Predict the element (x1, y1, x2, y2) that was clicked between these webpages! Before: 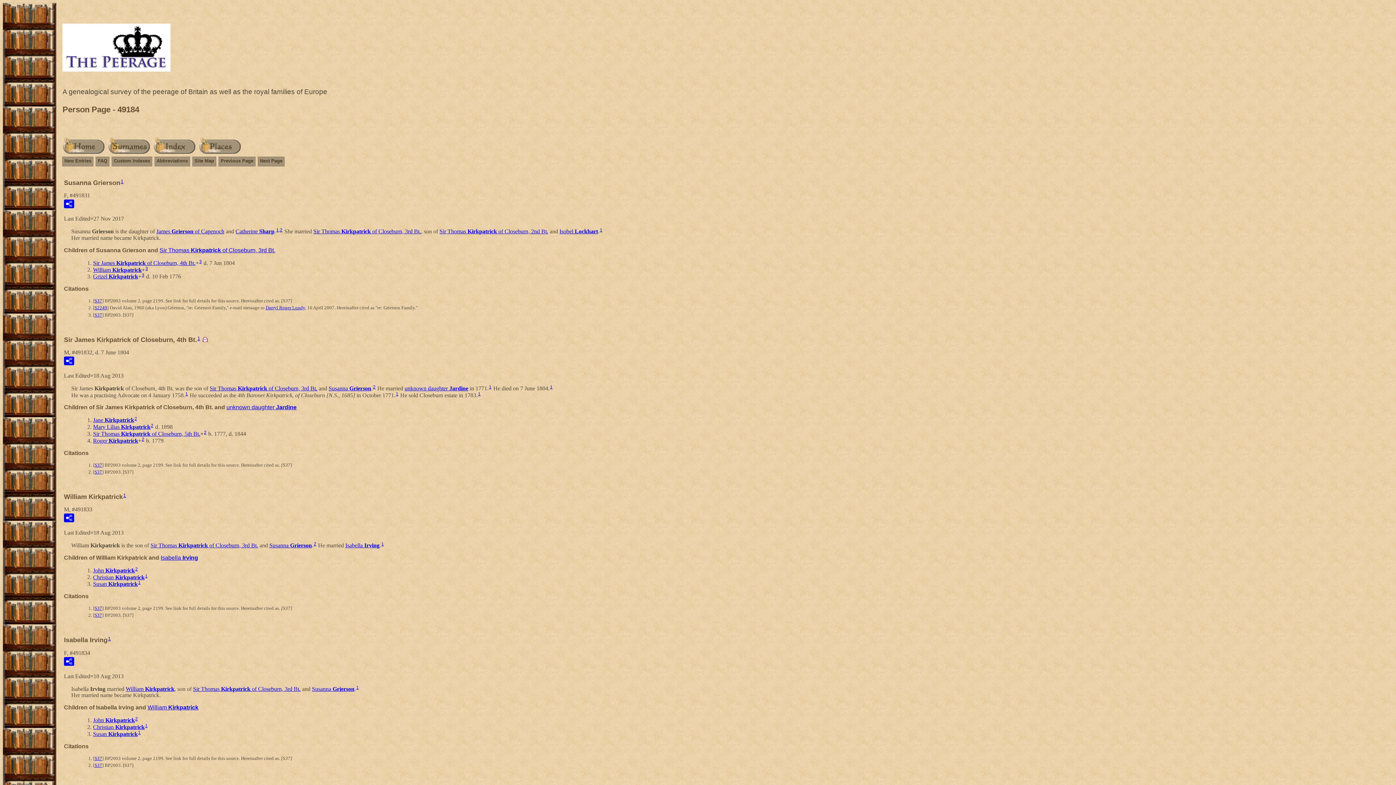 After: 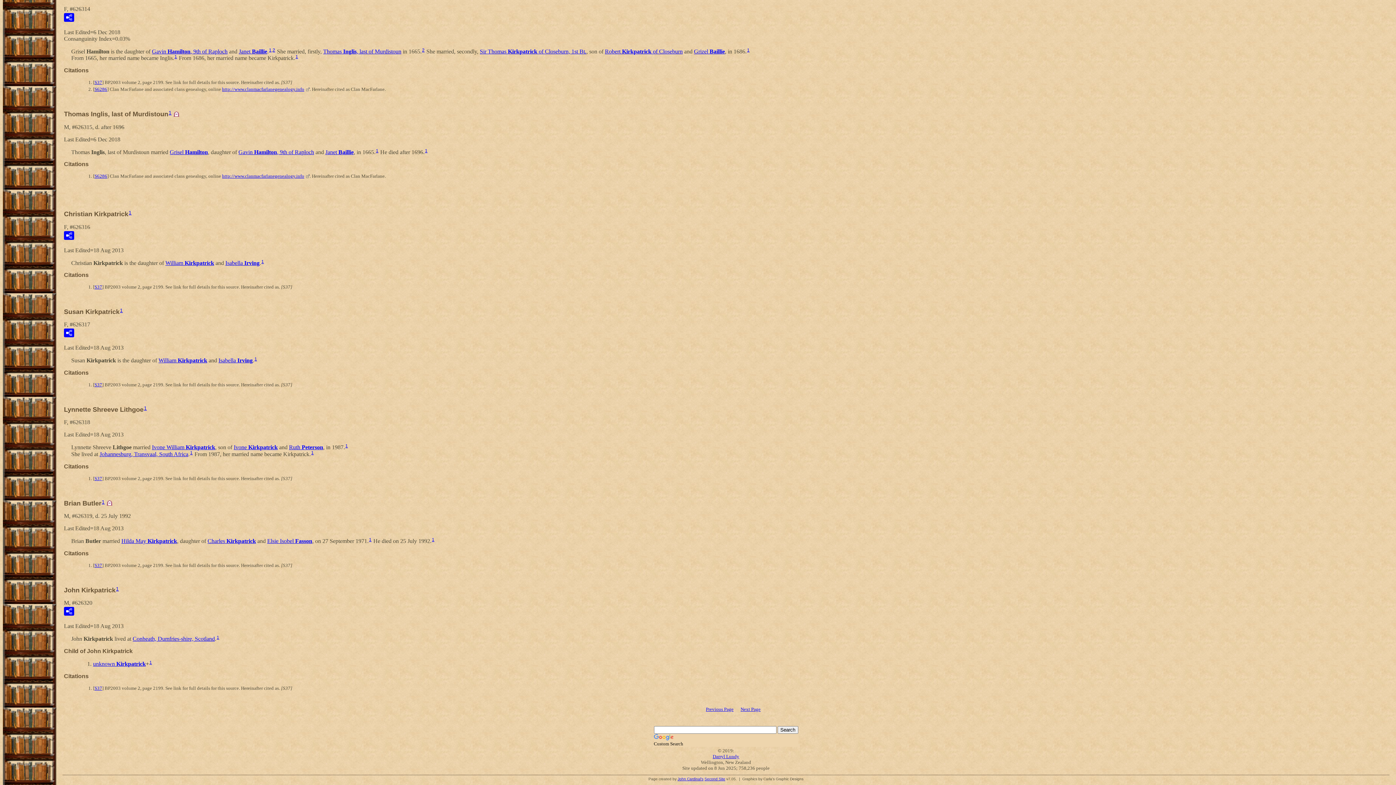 Action: bbox: (93, 574, 144, 580) label: Christian Kirkpatrick